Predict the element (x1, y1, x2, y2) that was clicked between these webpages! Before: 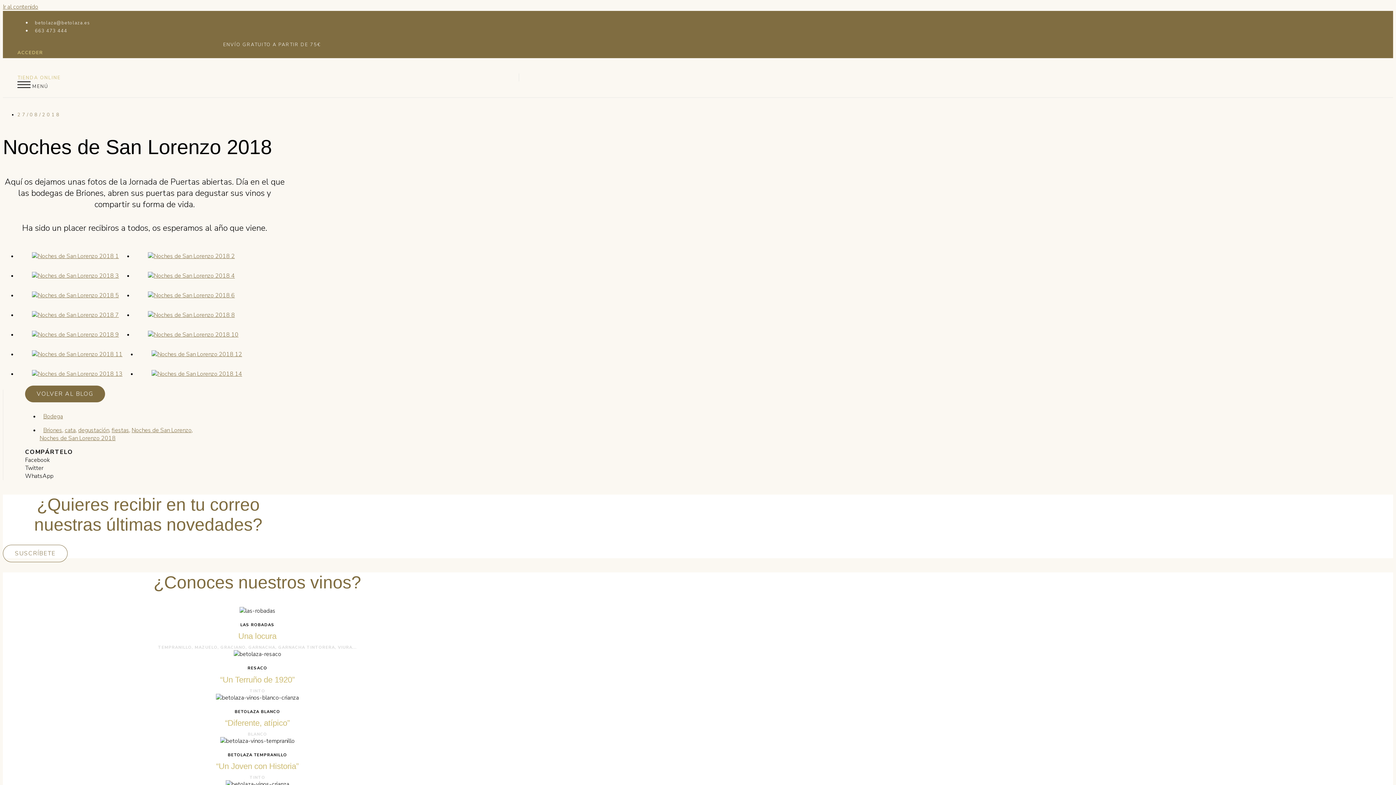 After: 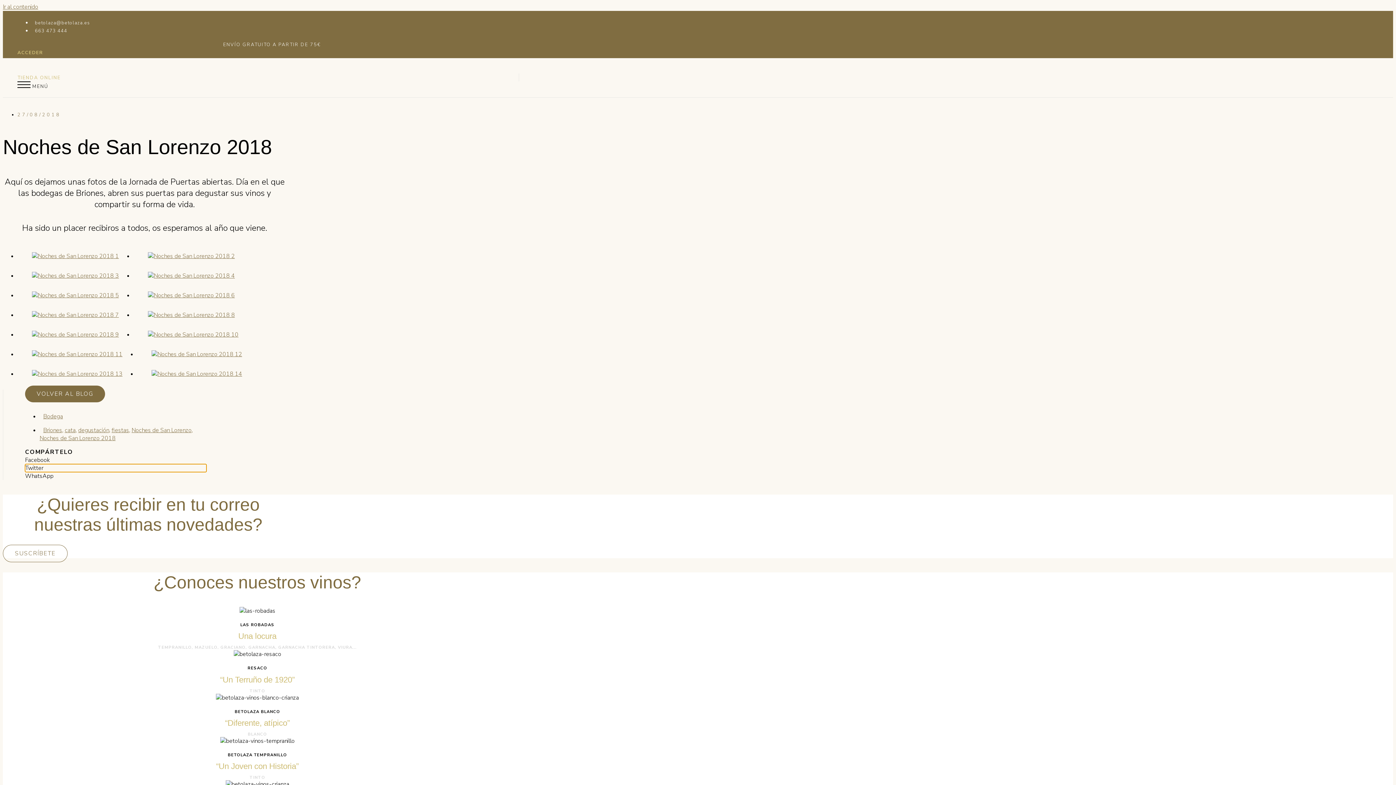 Action: label: Compartir en twitter bbox: (25, 464, 206, 472)